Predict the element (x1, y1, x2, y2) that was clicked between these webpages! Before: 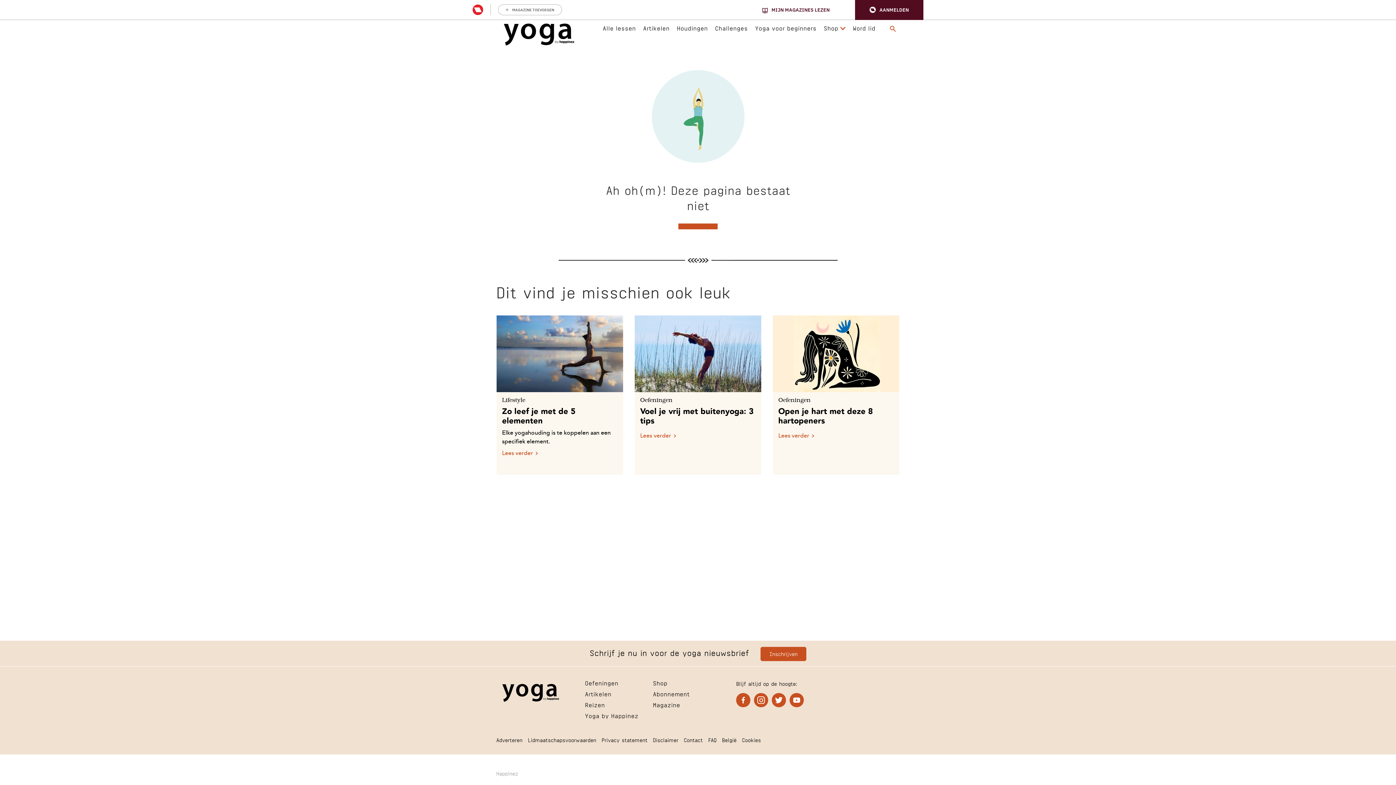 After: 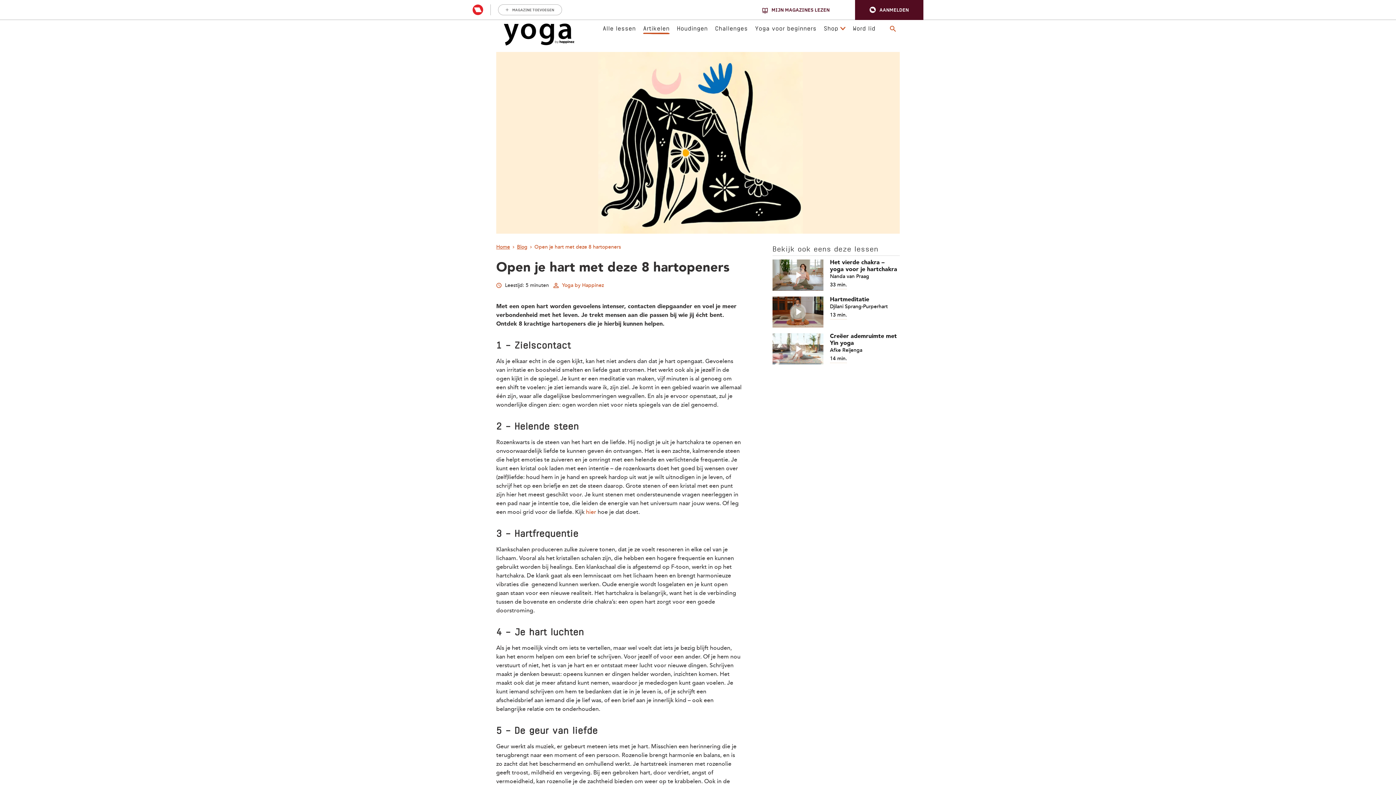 Action: bbox: (773, 315, 899, 392)